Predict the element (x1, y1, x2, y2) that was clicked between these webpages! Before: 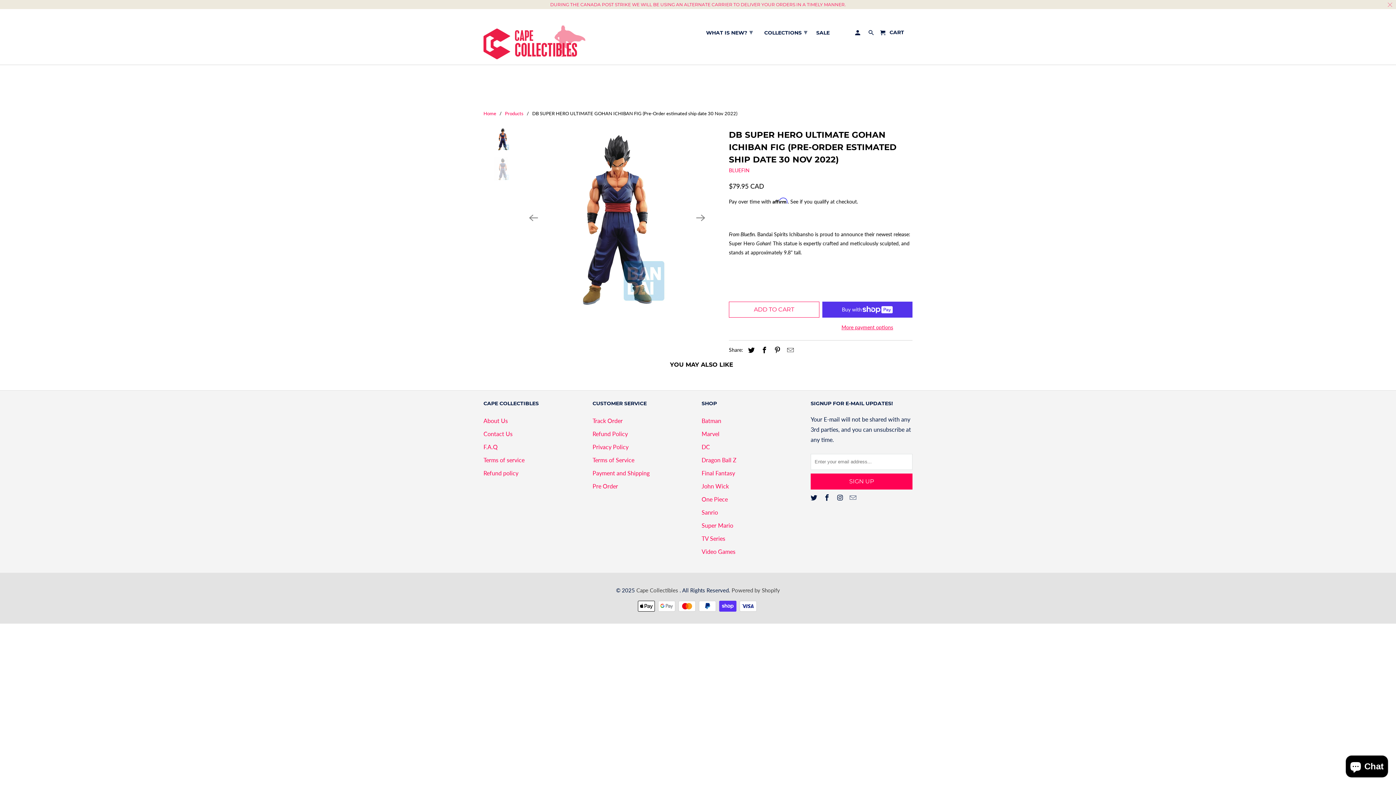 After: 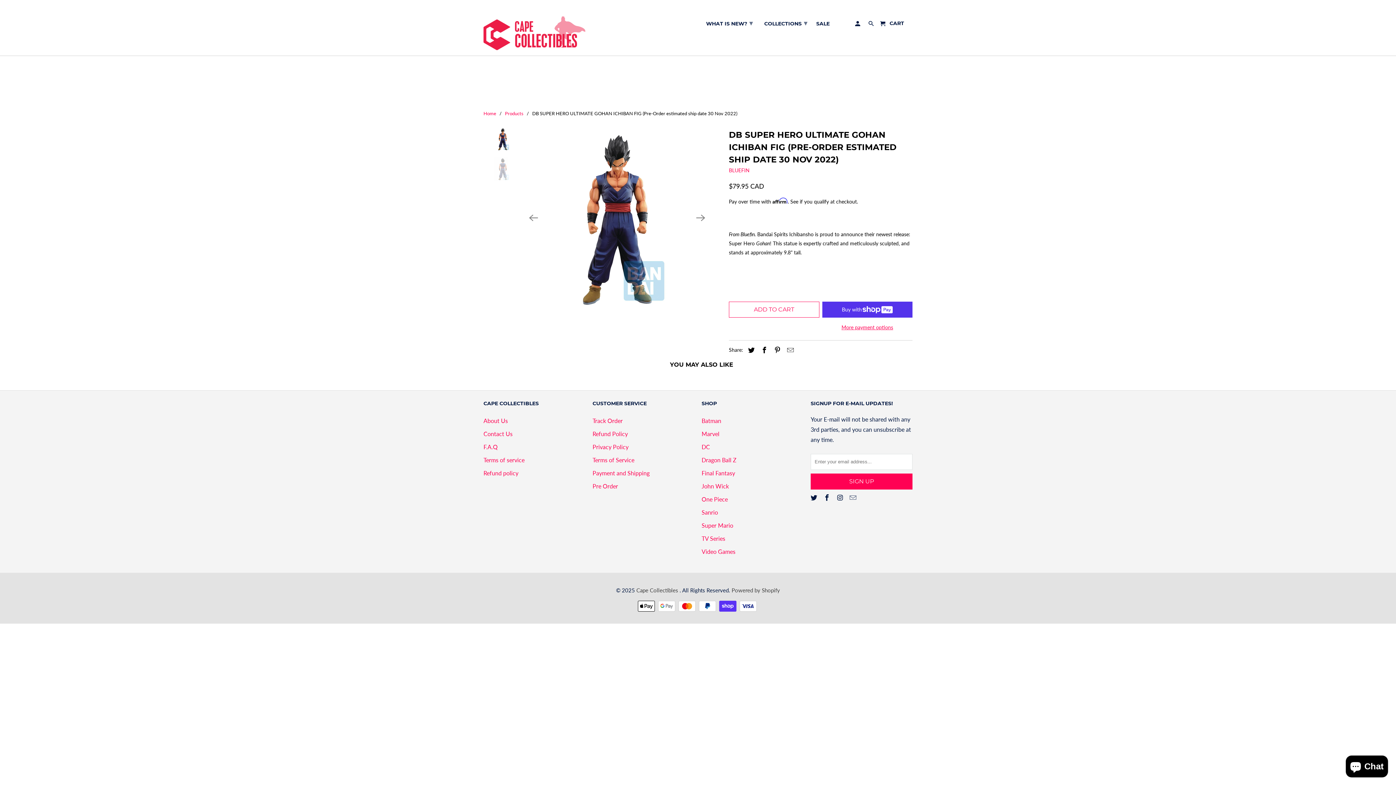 Action: bbox: (1388, 2, 1393, 6)